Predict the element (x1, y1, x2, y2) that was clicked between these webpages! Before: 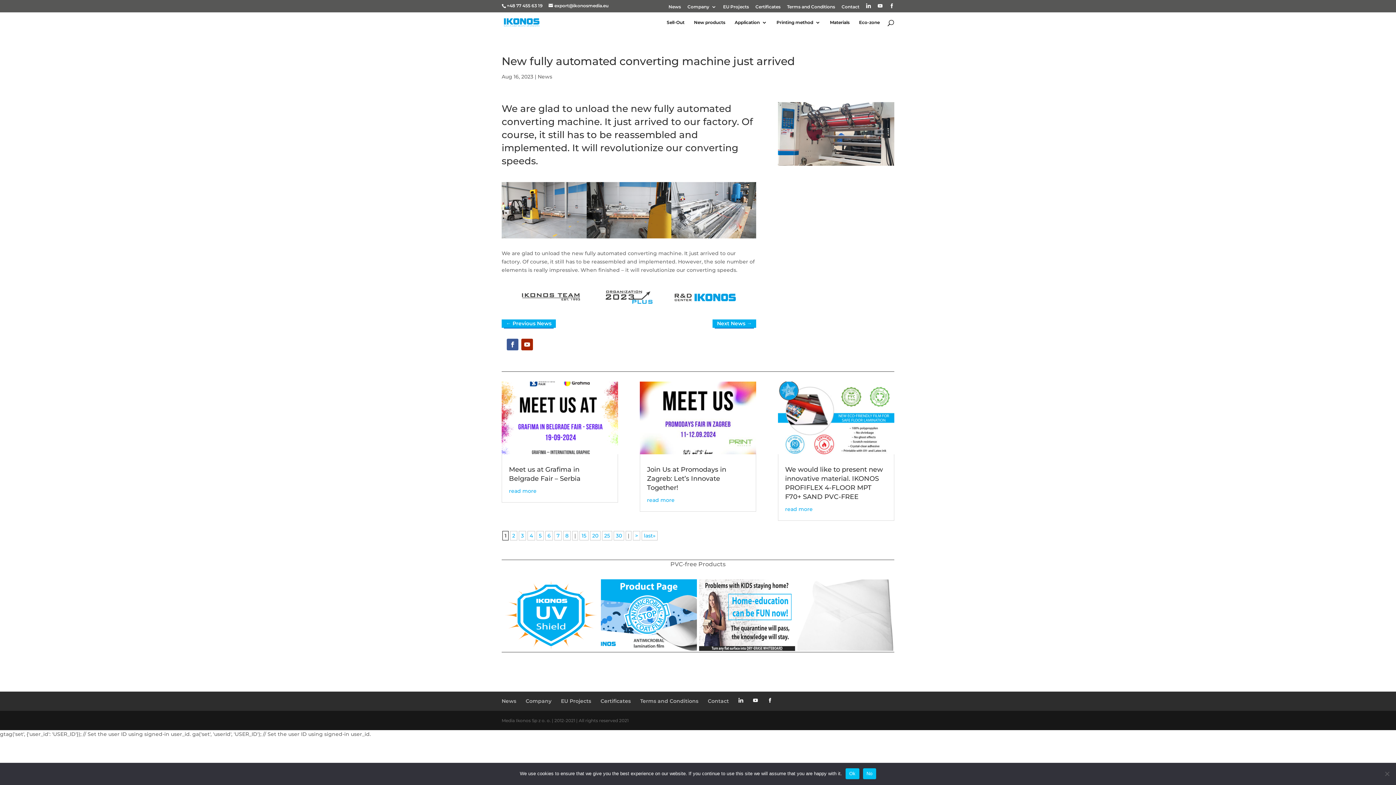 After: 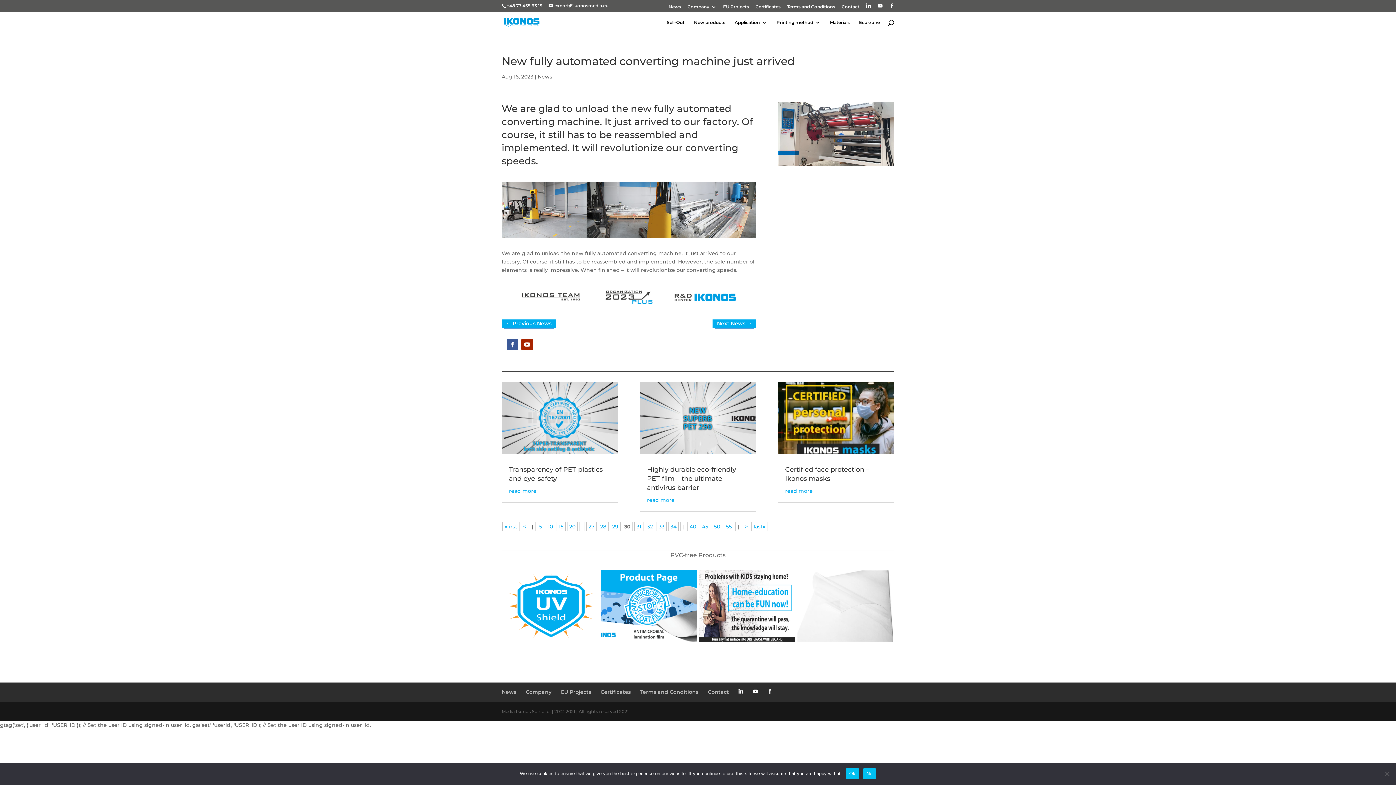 Action: bbox: (613, 531, 624, 540) label: 30